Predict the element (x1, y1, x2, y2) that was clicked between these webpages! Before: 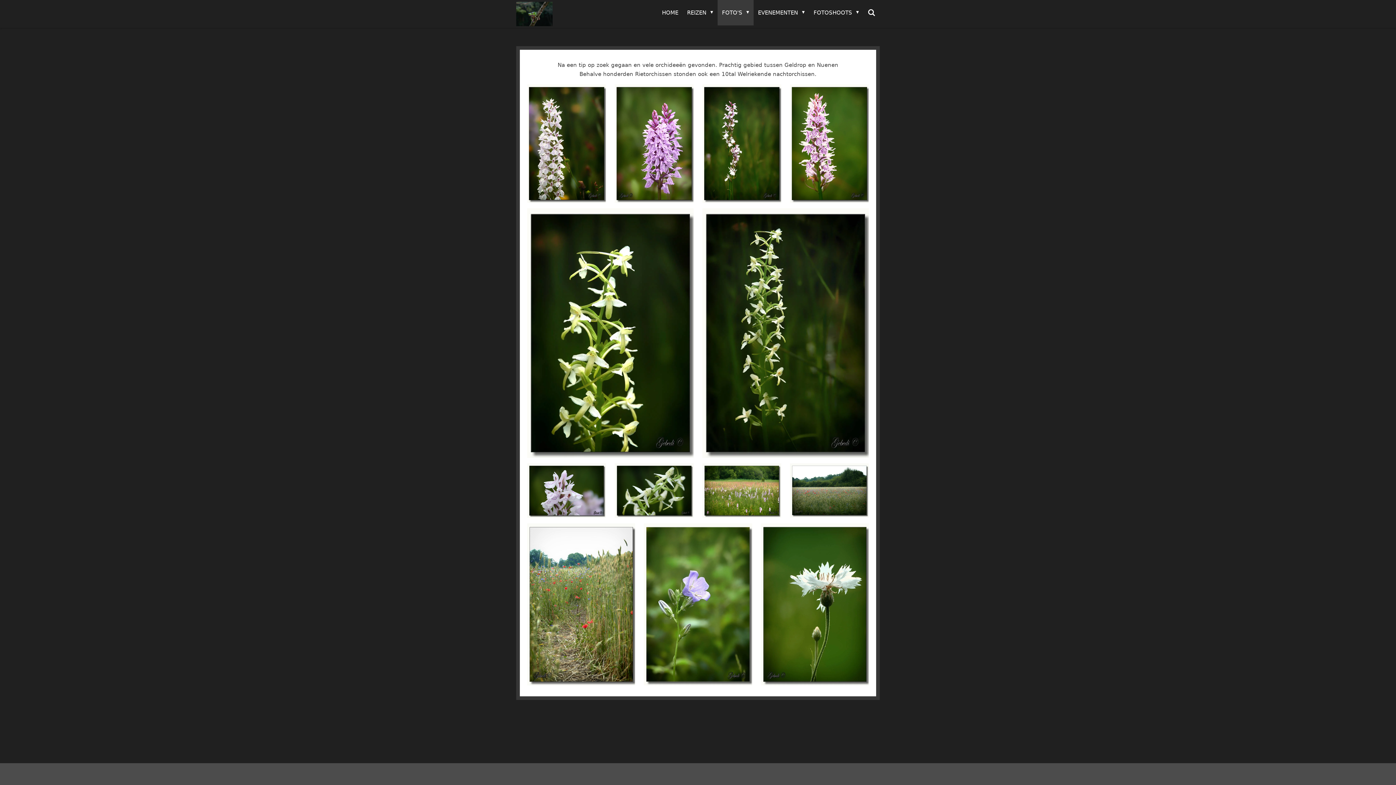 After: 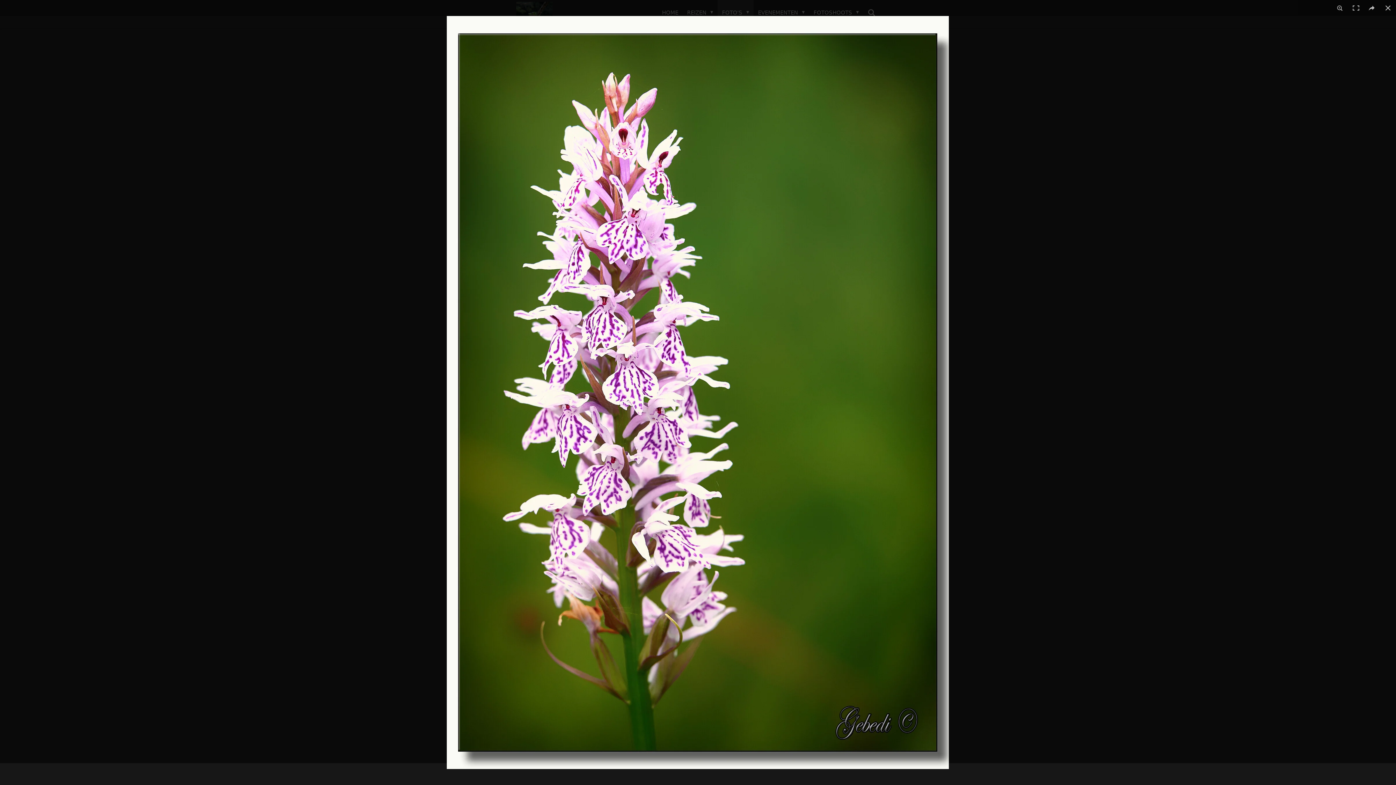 Action: bbox: (790, 84, 869, 202)